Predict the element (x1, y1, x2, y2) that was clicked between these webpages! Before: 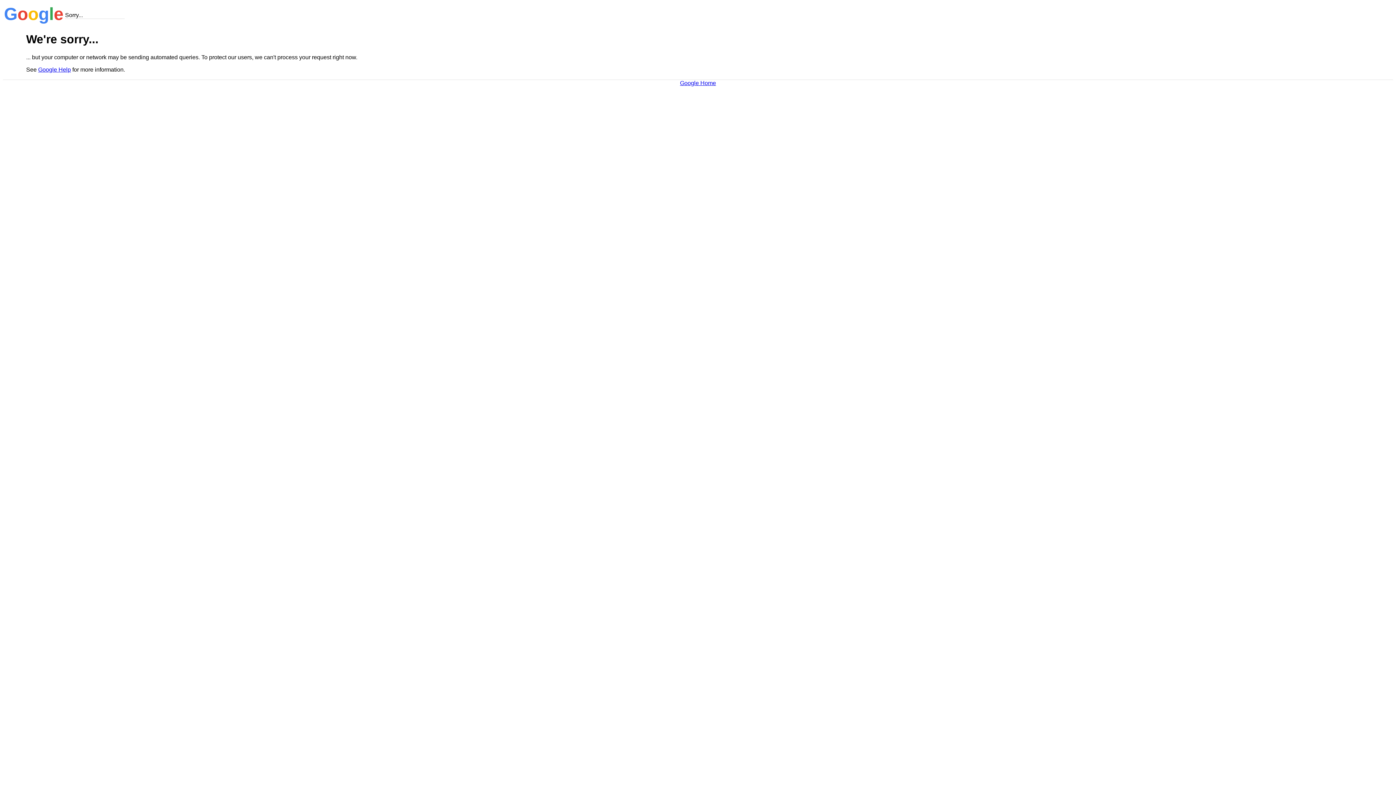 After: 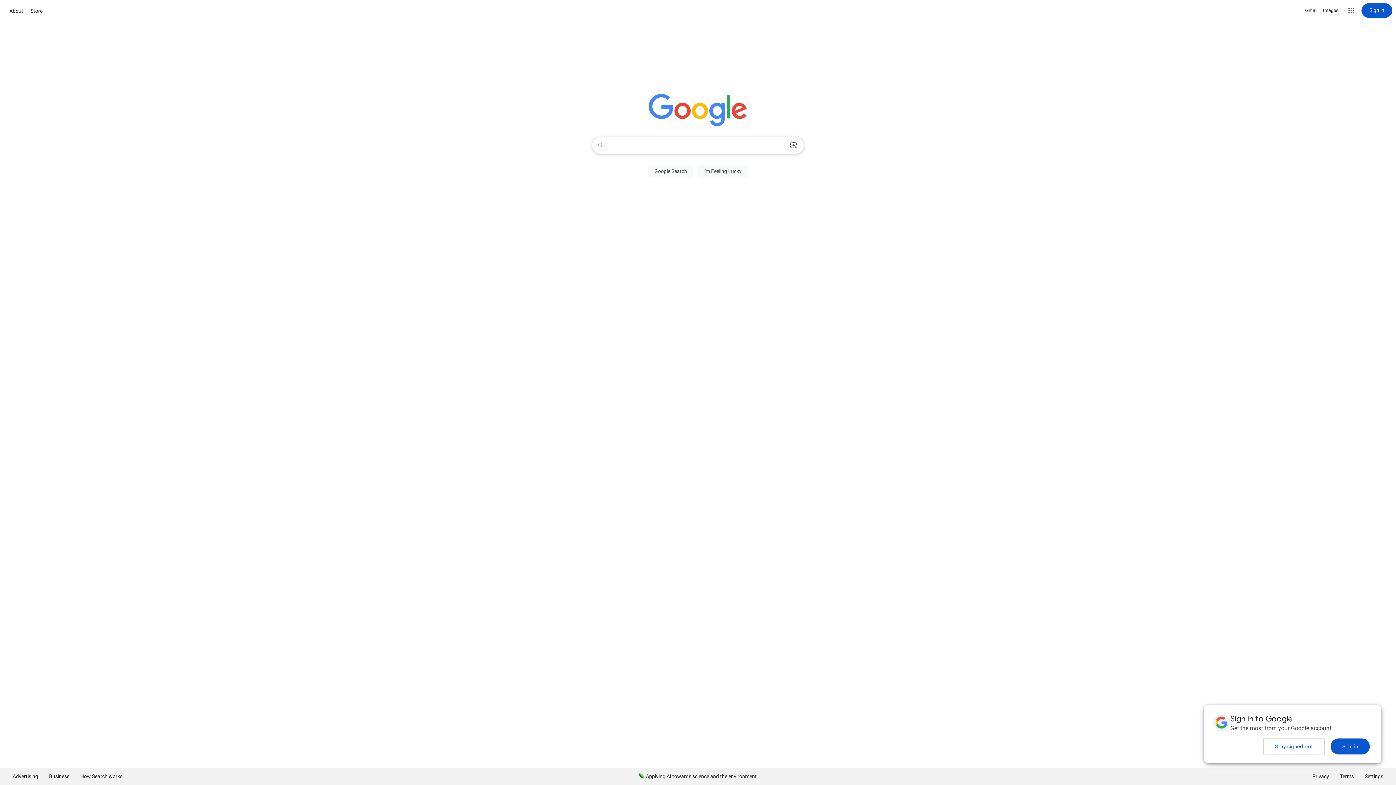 Action: bbox: (680, 79, 716, 86) label: Google Home